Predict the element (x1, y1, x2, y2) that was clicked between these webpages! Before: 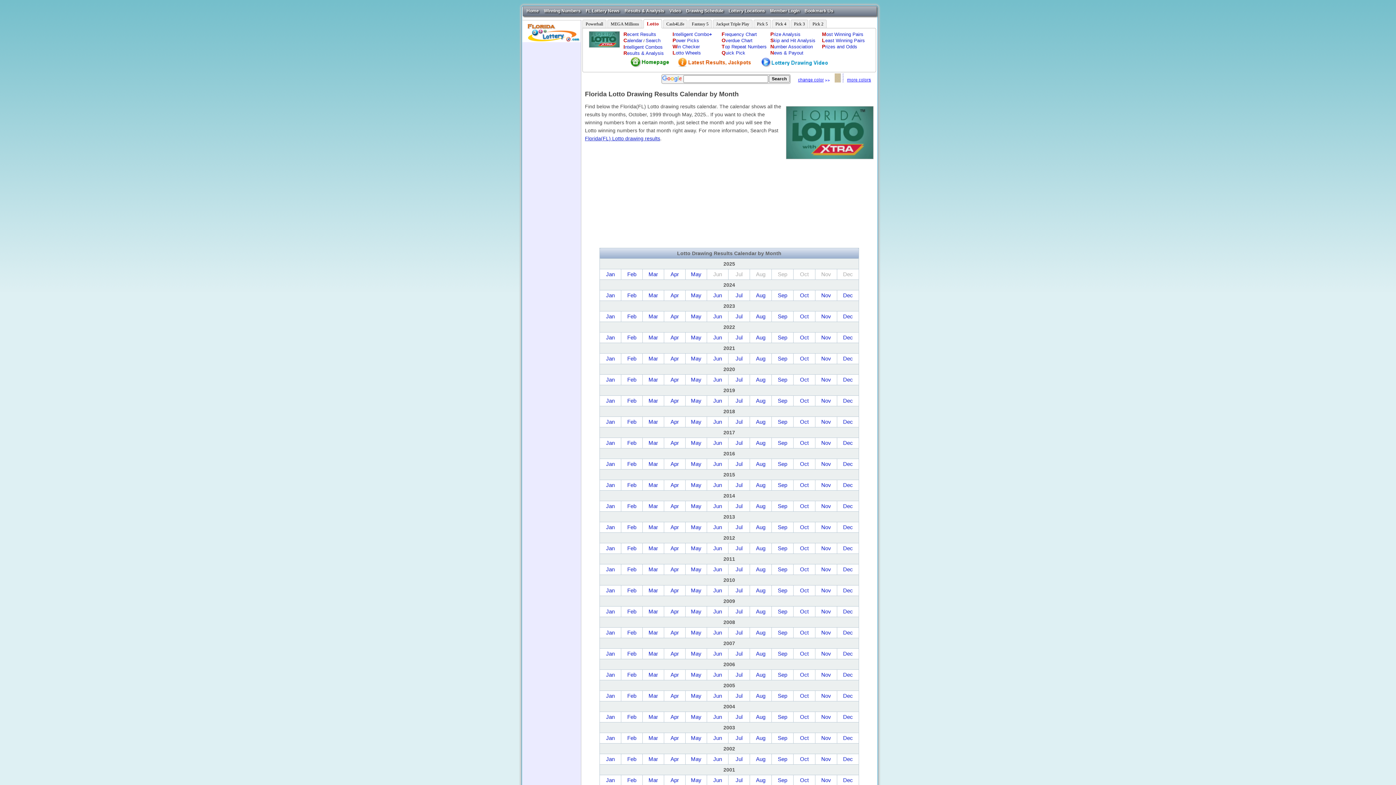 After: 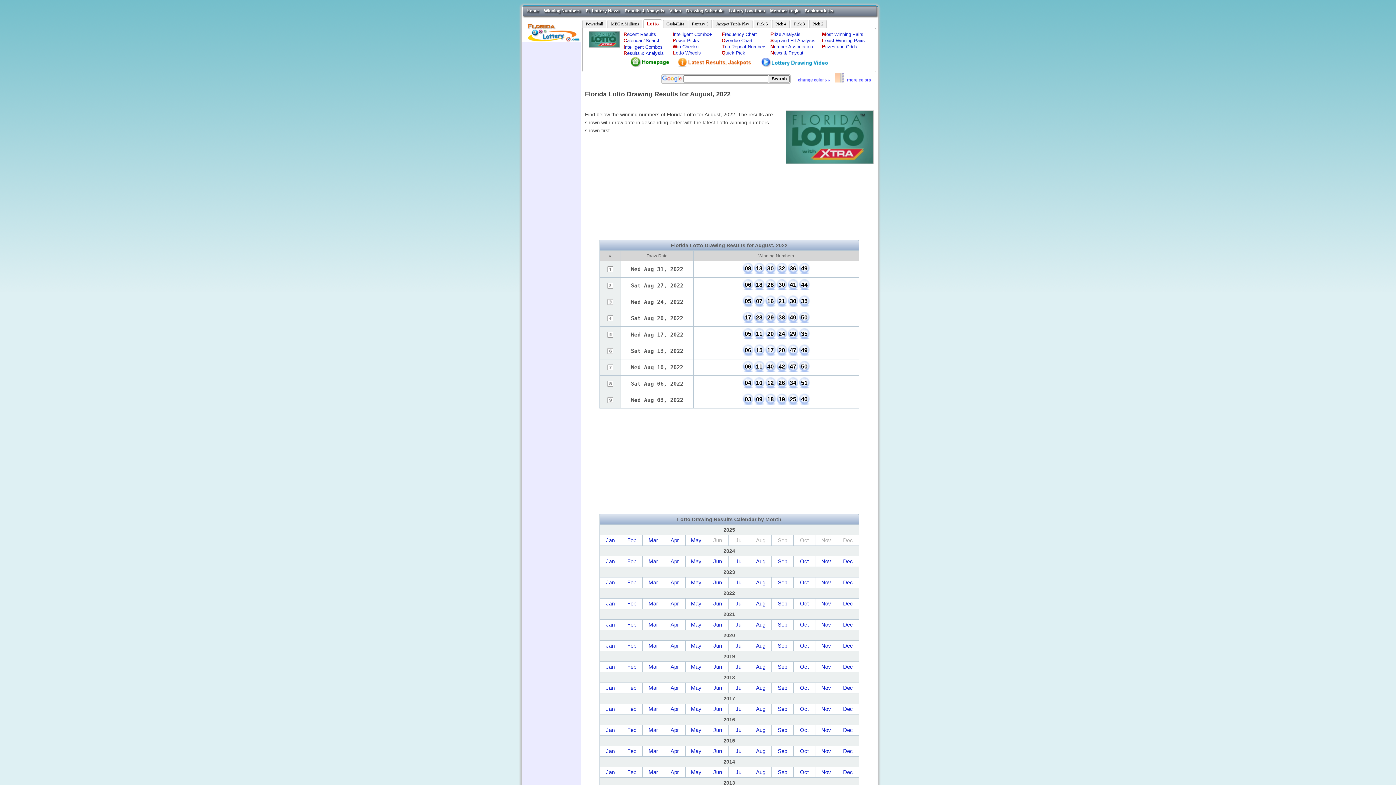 Action: label: Aug bbox: (756, 334, 765, 340)